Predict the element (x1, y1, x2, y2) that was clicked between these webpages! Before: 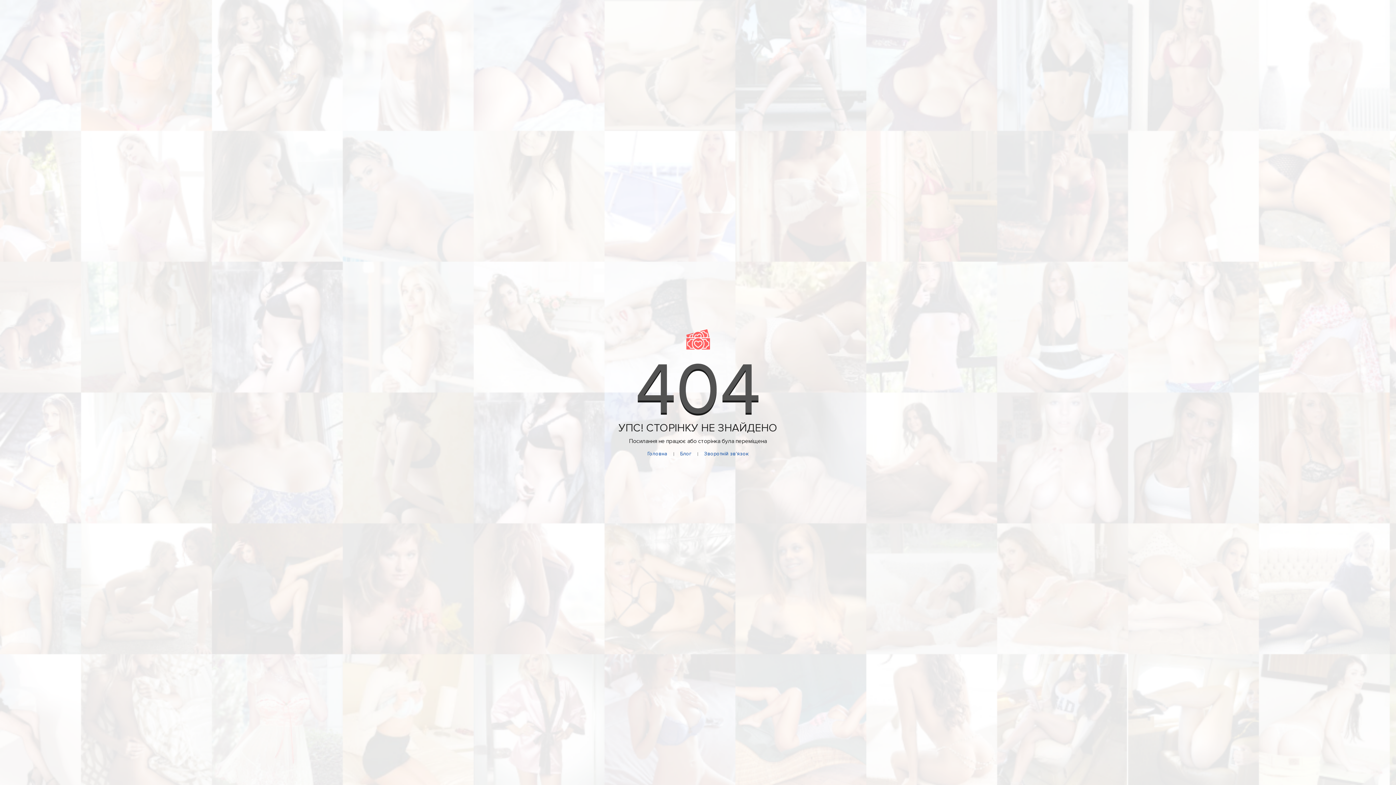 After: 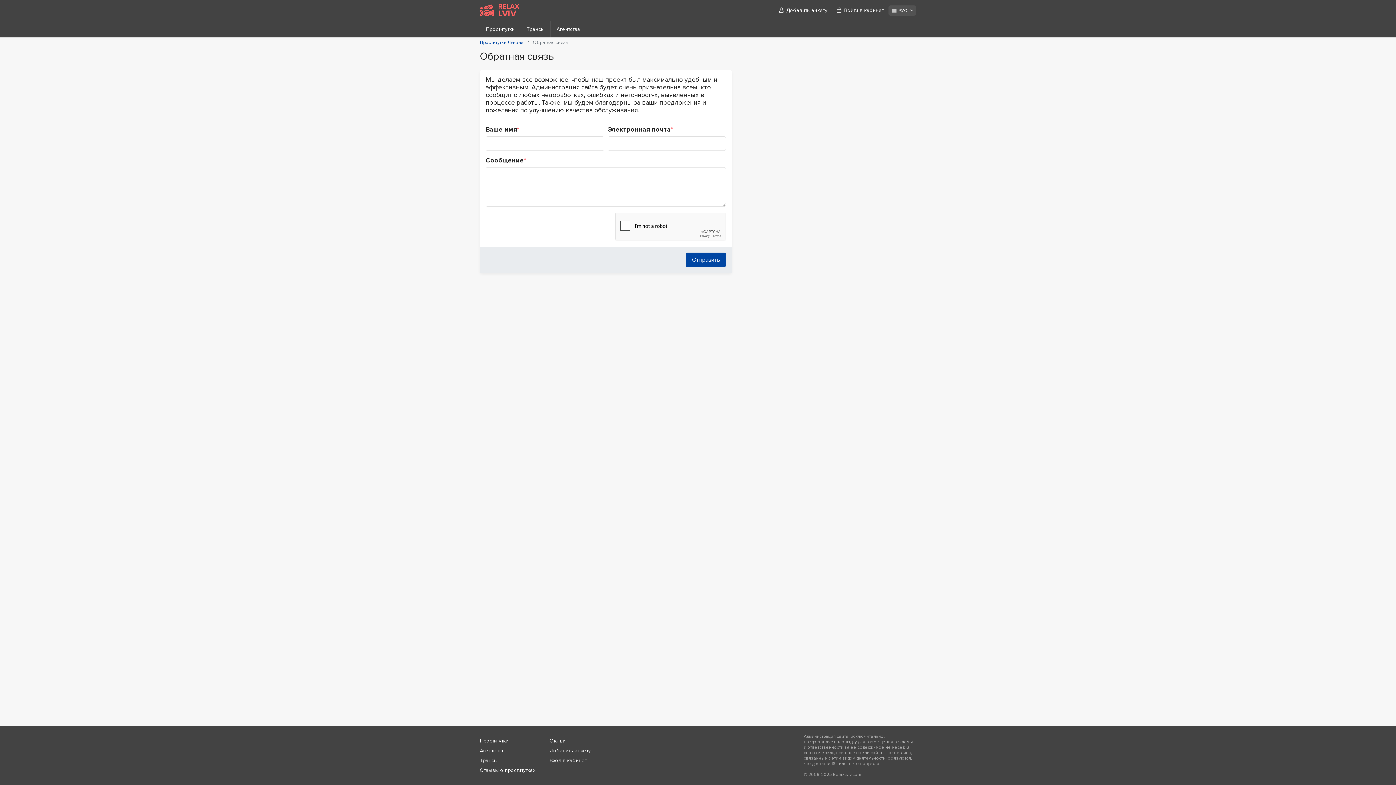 Action: bbox: (704, 450, 748, 457) label: Зворотній зв'язок